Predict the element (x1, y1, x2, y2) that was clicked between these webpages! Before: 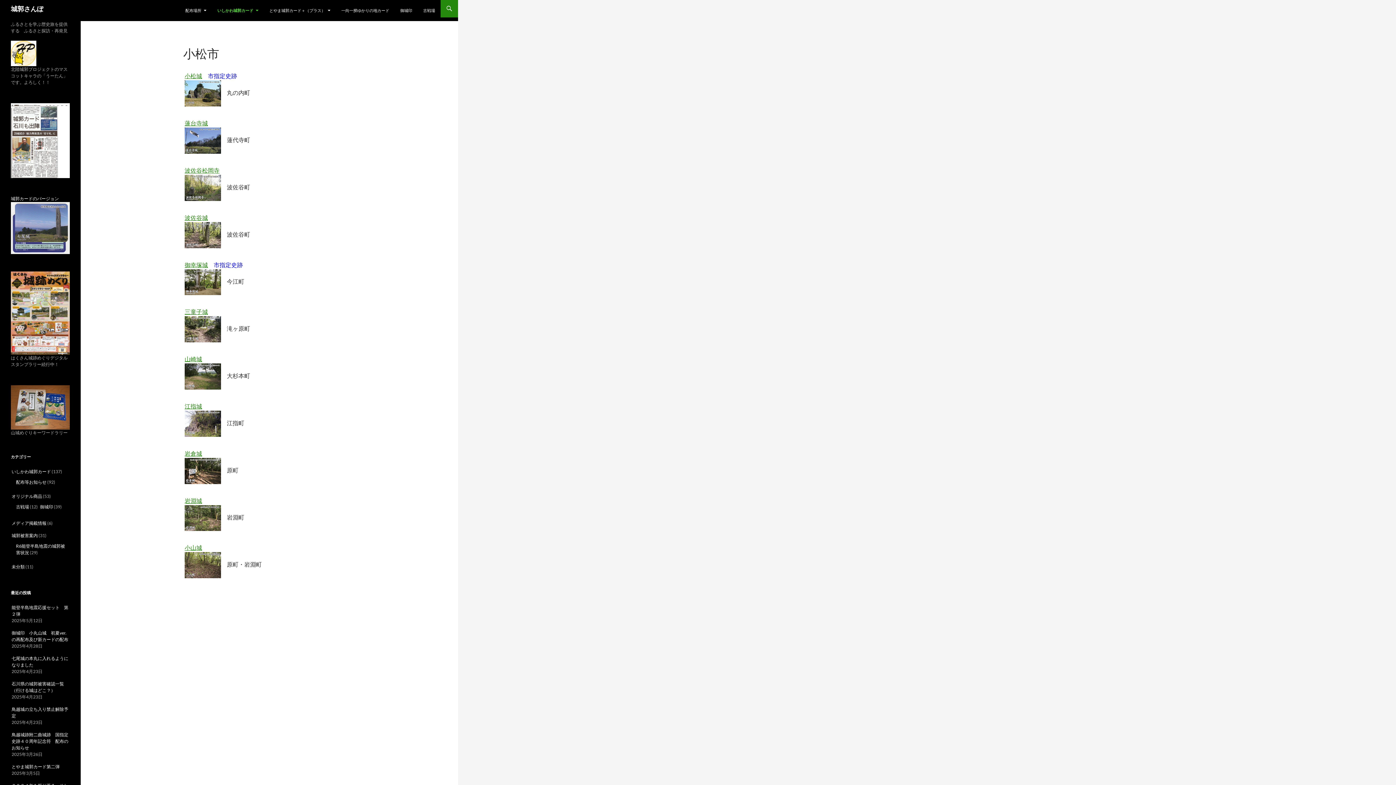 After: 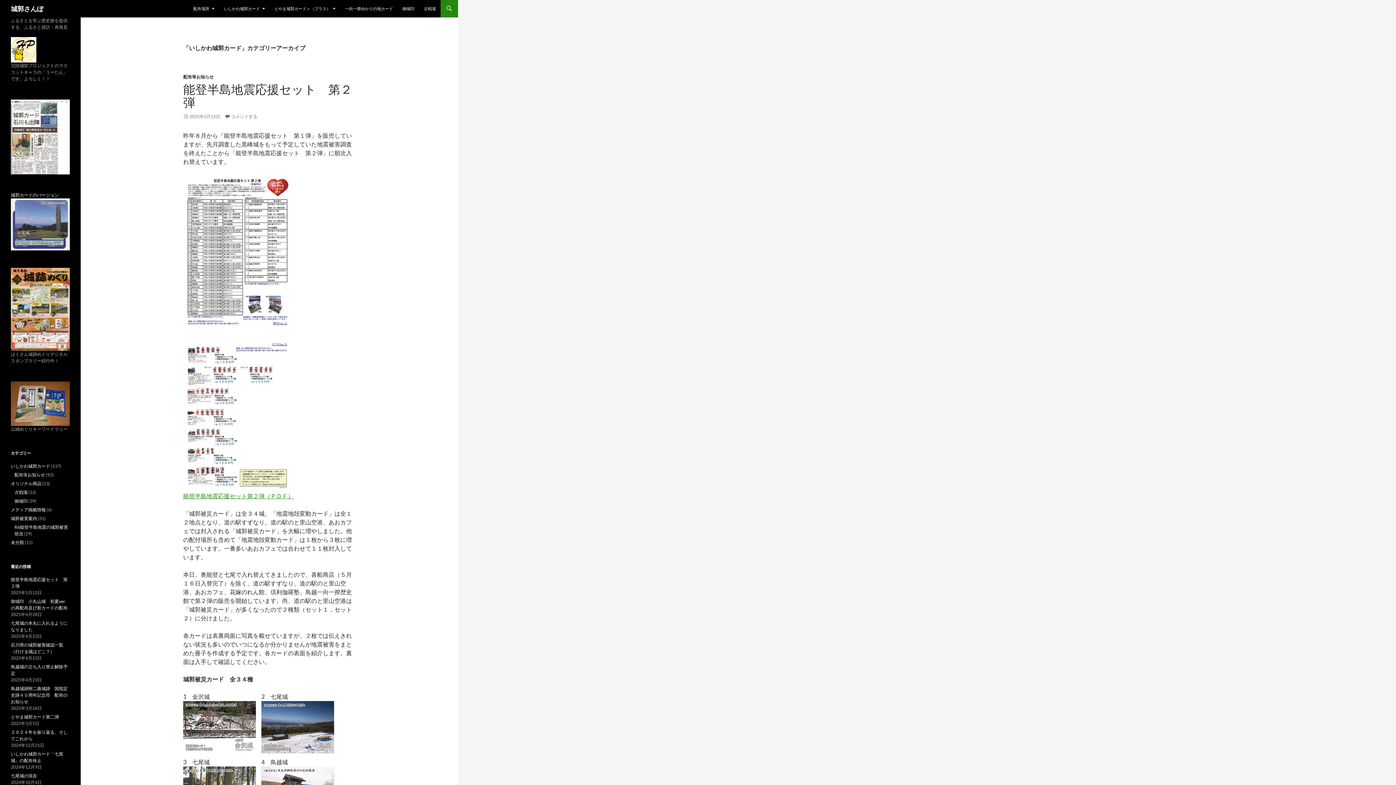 Action: bbox: (11, 468, 50, 474) label: いしかわ城郭カード